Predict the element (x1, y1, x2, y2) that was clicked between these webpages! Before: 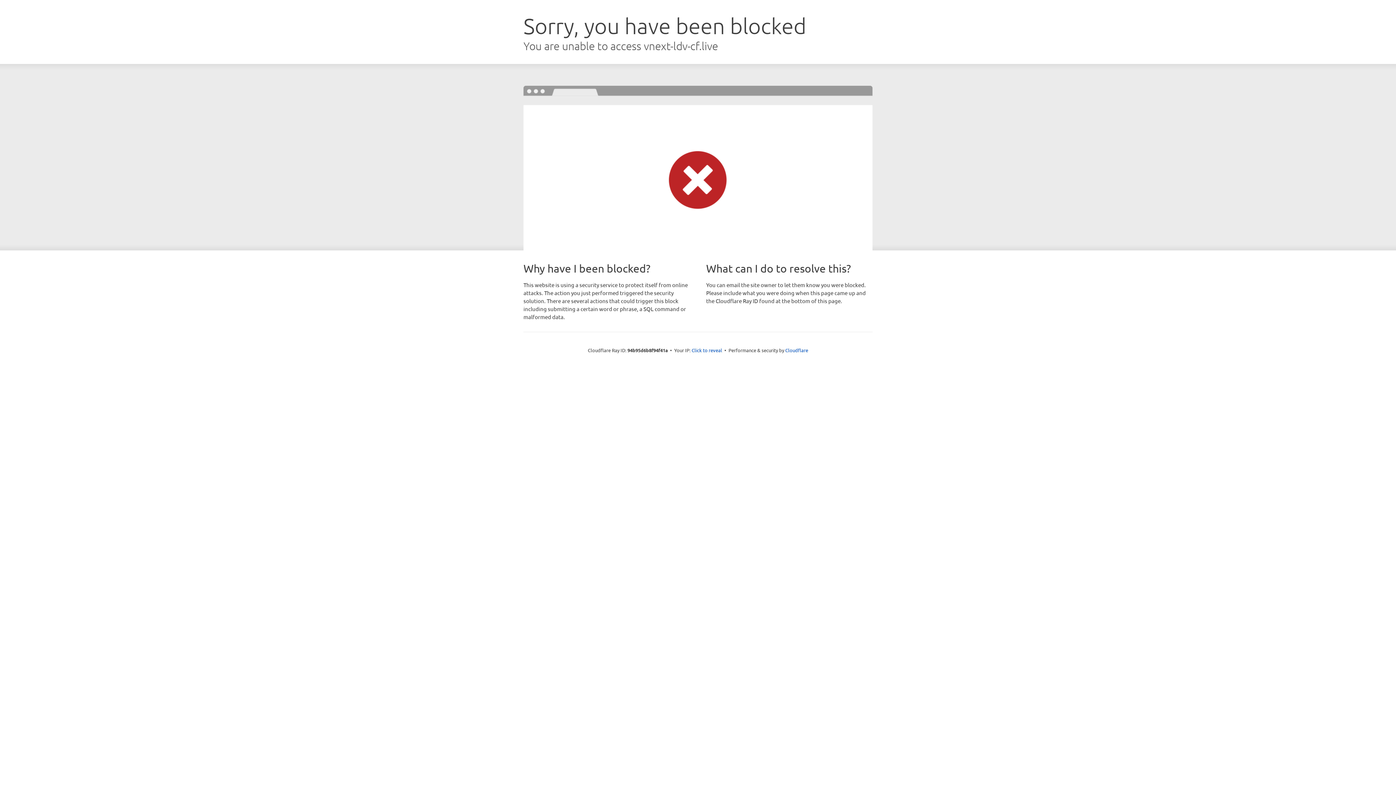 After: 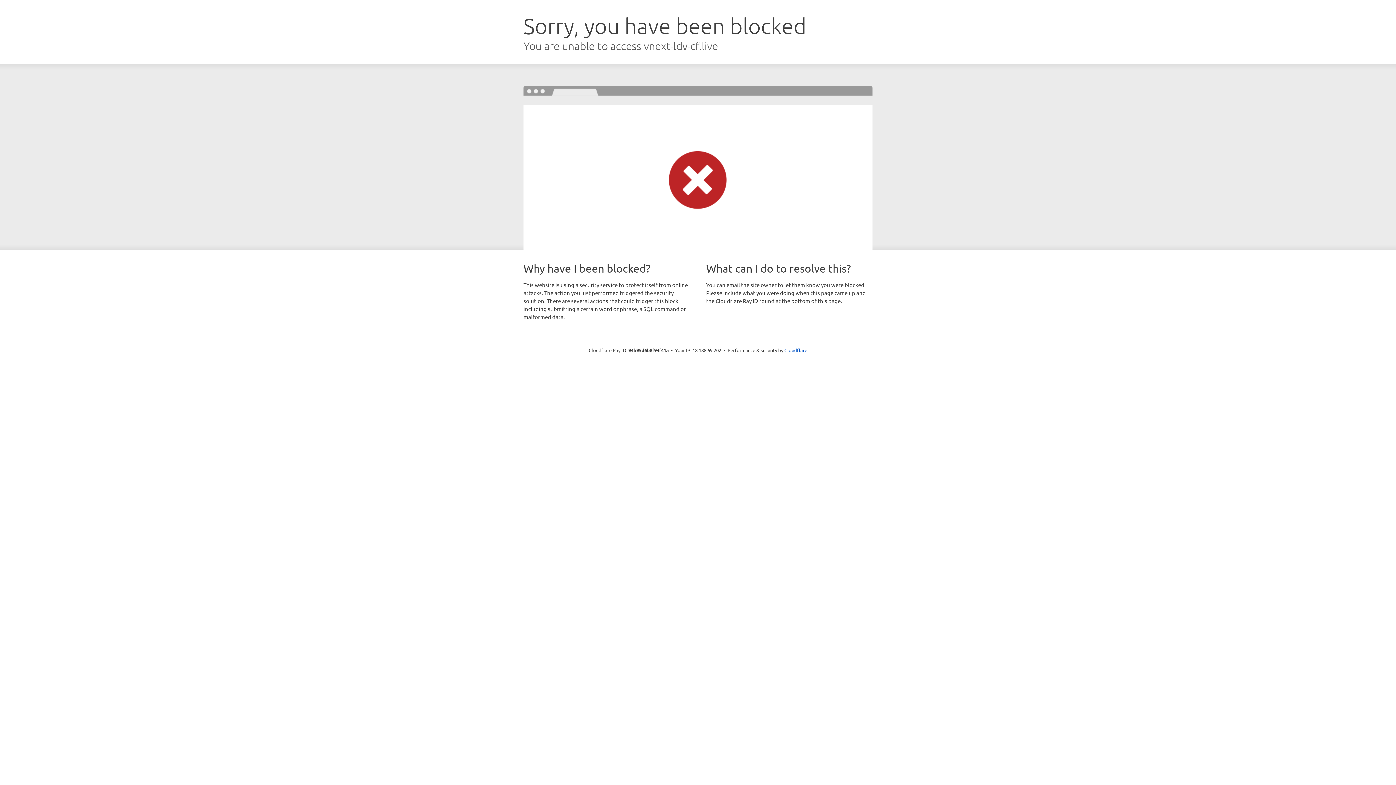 Action: bbox: (691, 346, 722, 353) label: Click to reveal